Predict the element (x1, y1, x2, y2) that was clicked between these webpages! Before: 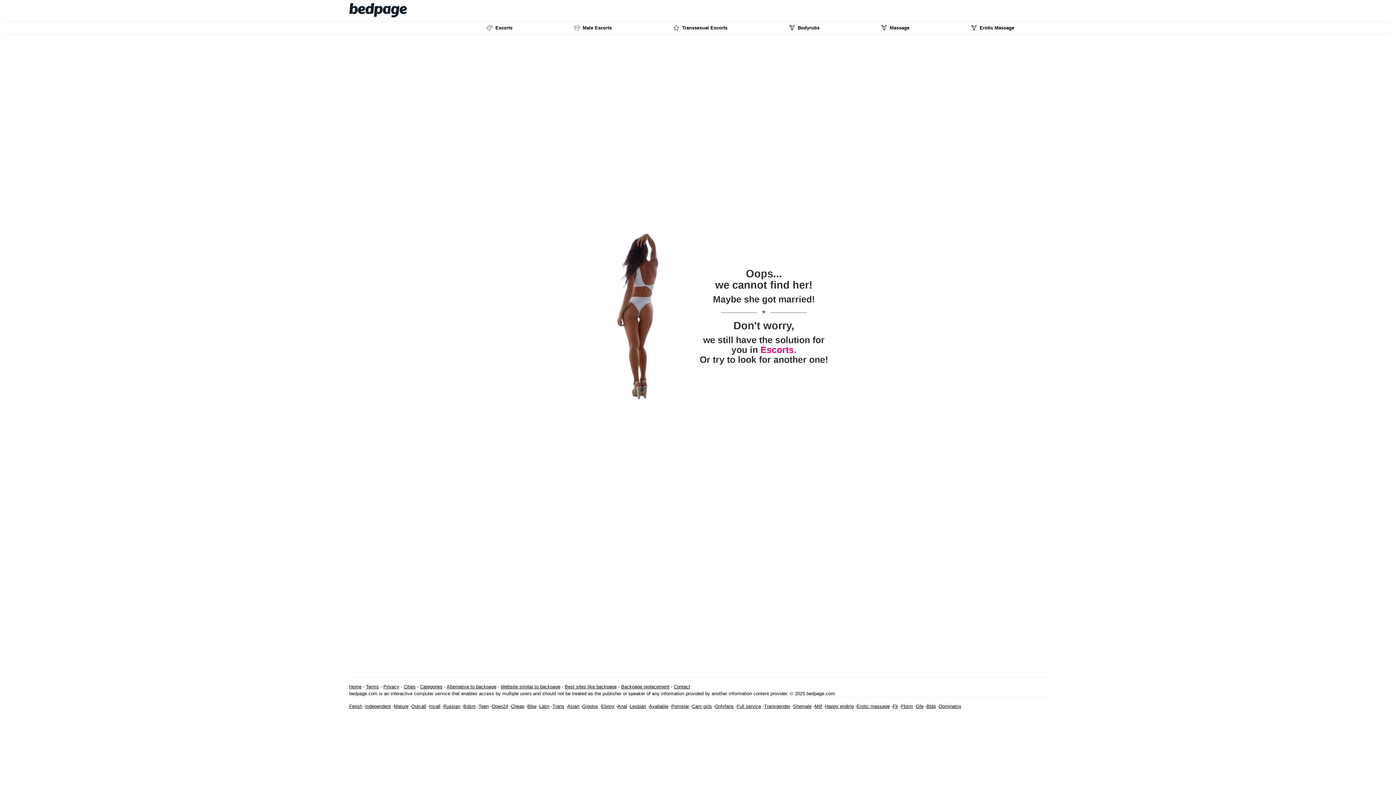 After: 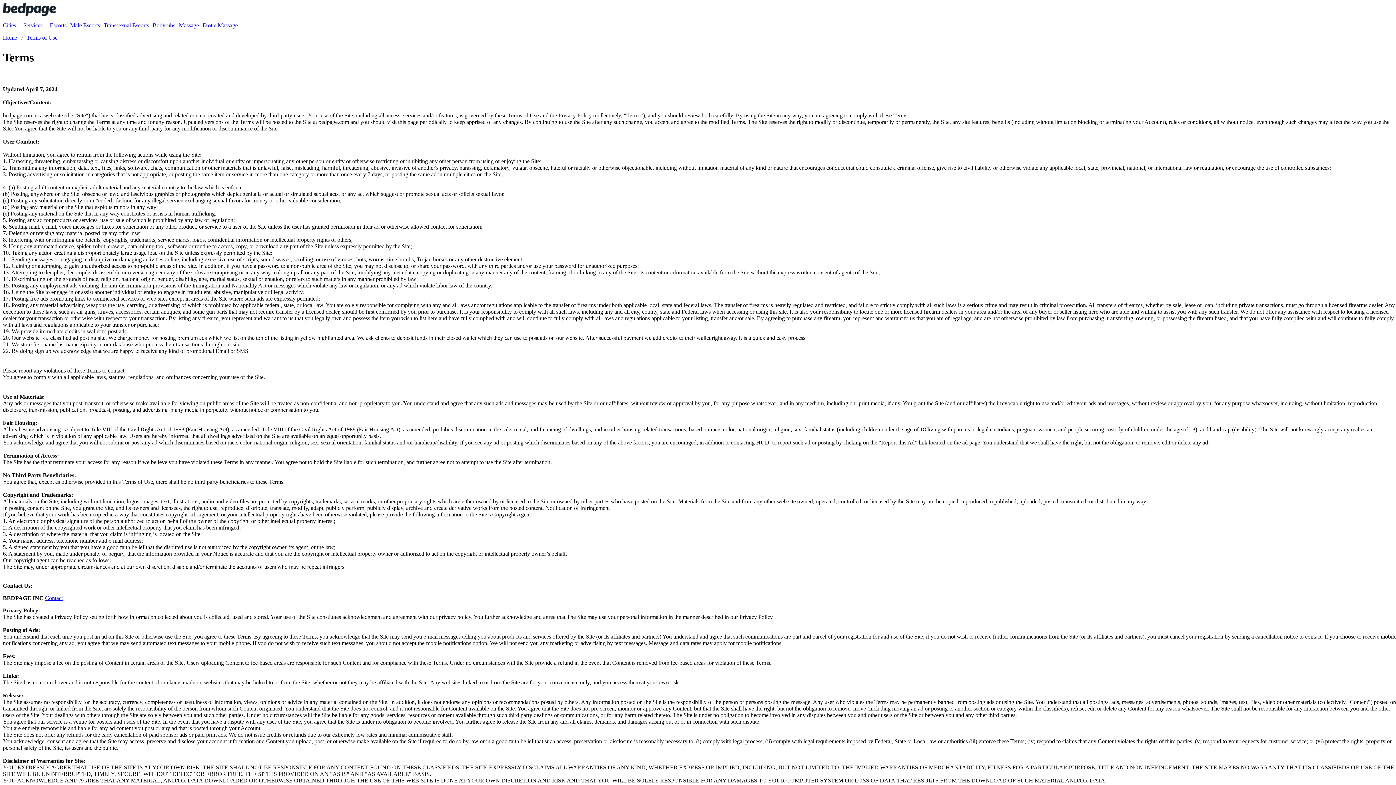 Action: label: Terms bbox: (366, 684, 379, 689)